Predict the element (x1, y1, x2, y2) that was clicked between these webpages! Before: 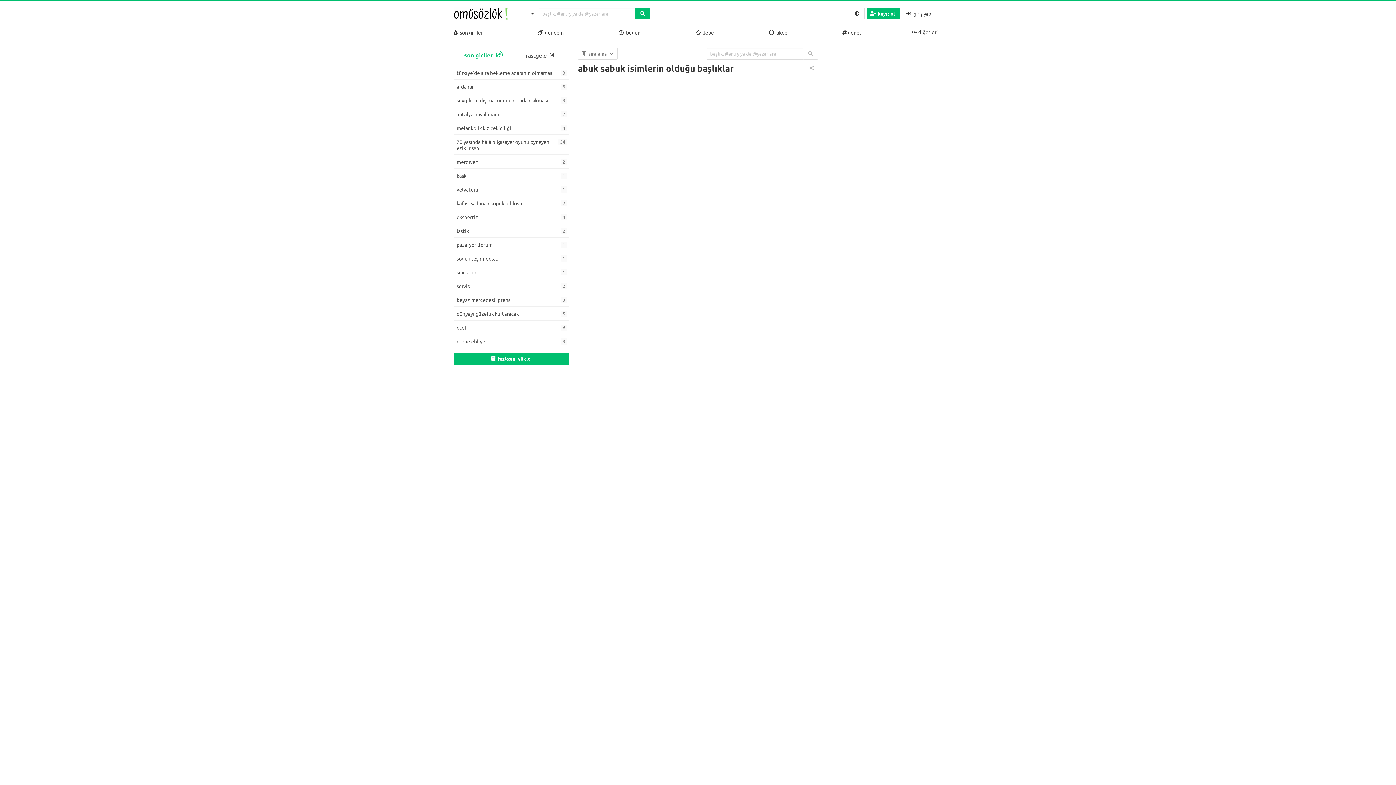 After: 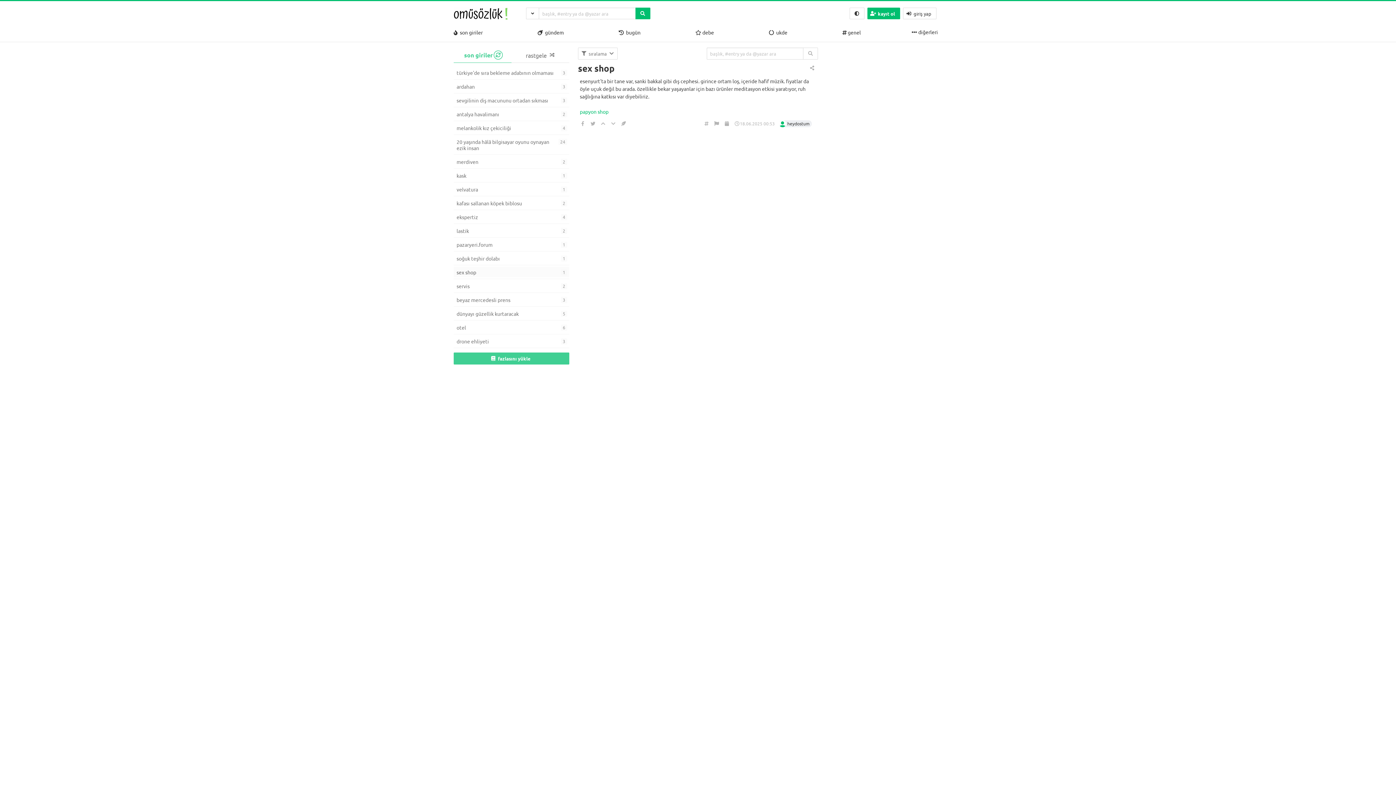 Action: label: sex shop
1 bbox: (456, 266, 566, 277)